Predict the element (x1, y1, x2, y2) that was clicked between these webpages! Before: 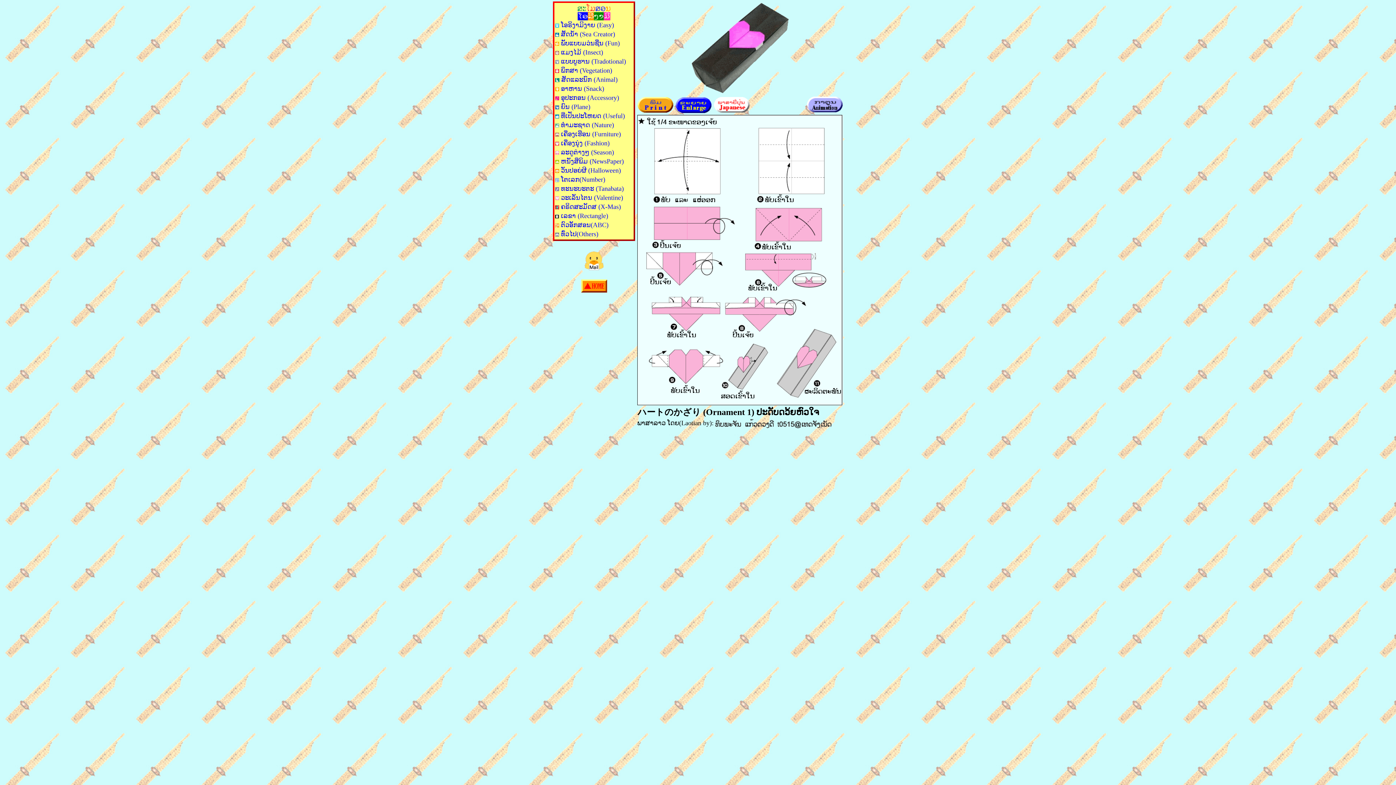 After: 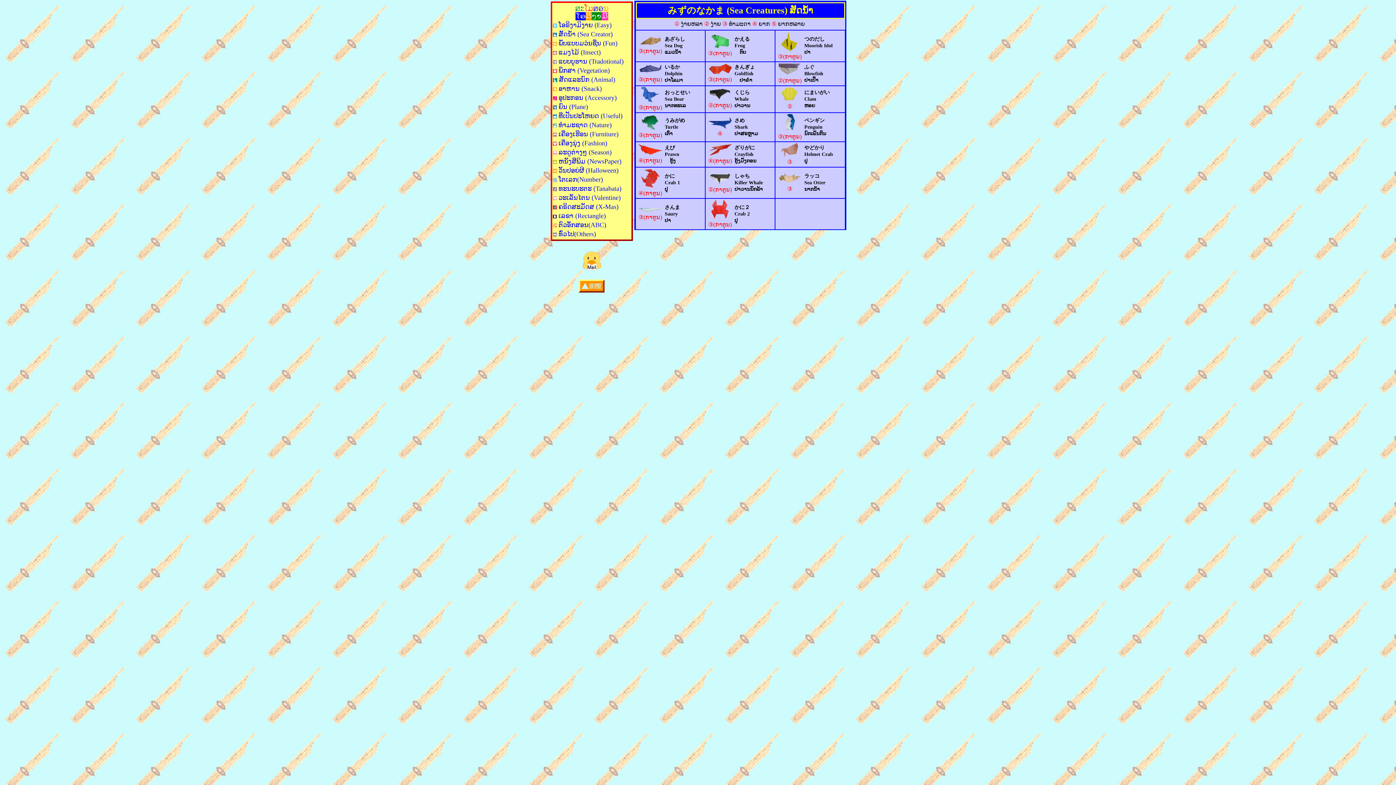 Action: bbox: (555, 30, 615, 37) label:  ສັດນ້ຳ (Sea Creator)